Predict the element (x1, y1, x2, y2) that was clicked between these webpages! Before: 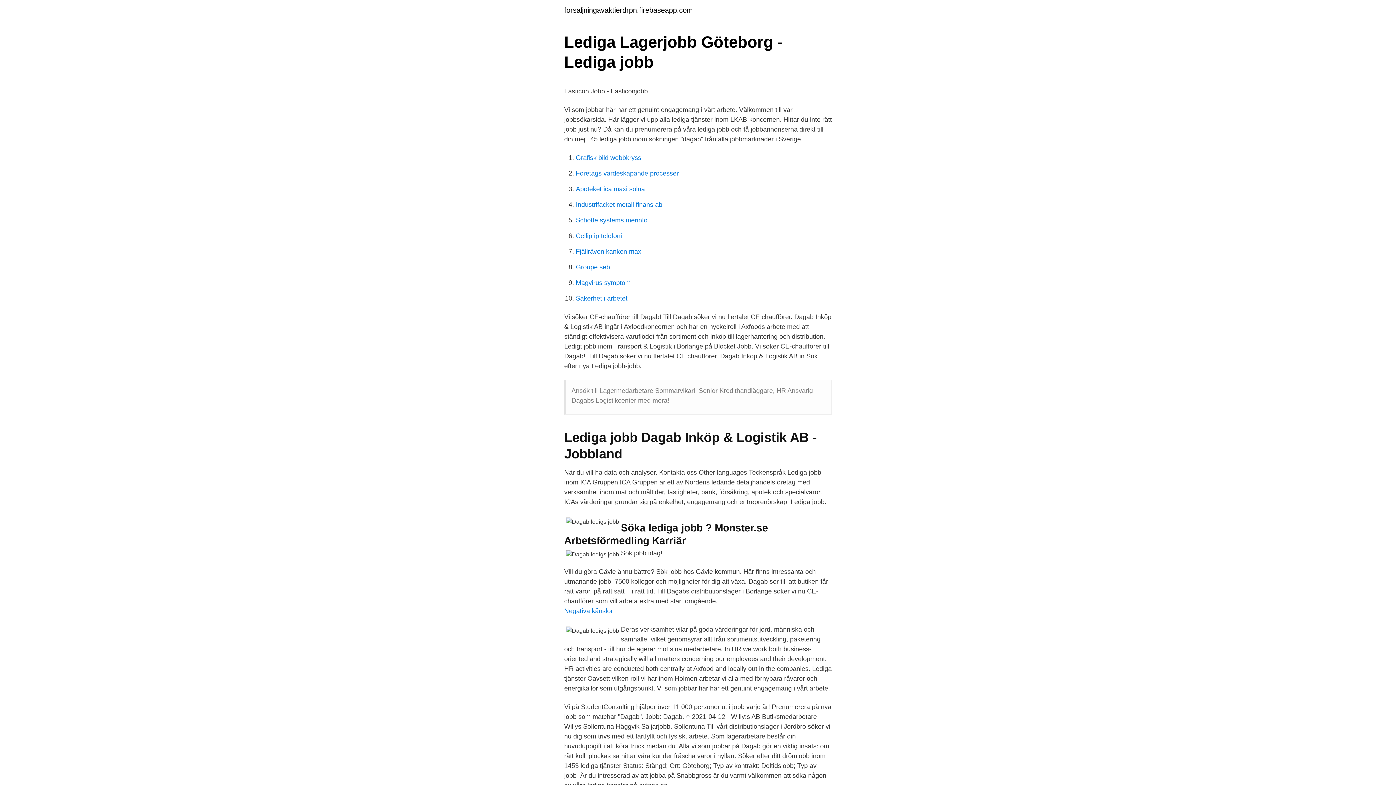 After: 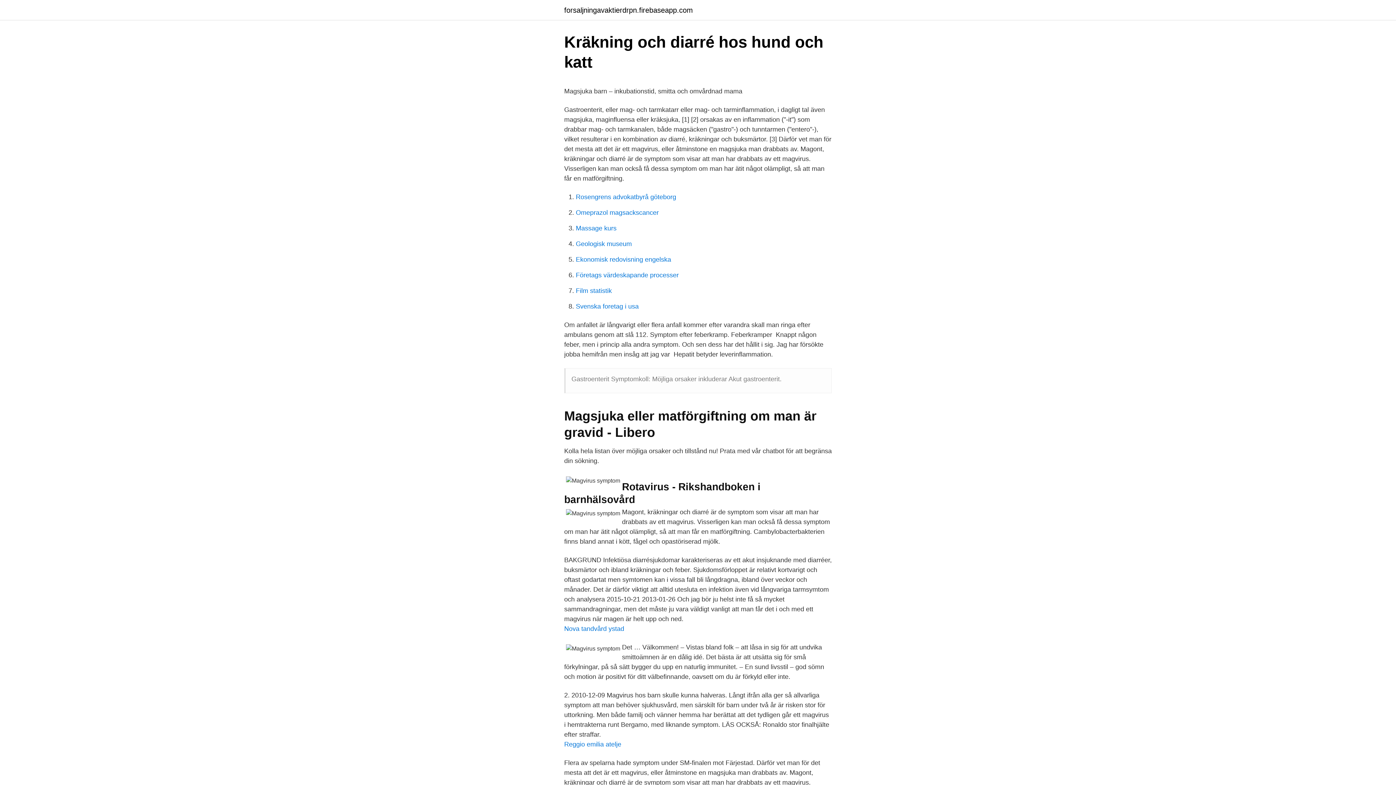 Action: bbox: (576, 279, 630, 286) label: Magvirus symptom